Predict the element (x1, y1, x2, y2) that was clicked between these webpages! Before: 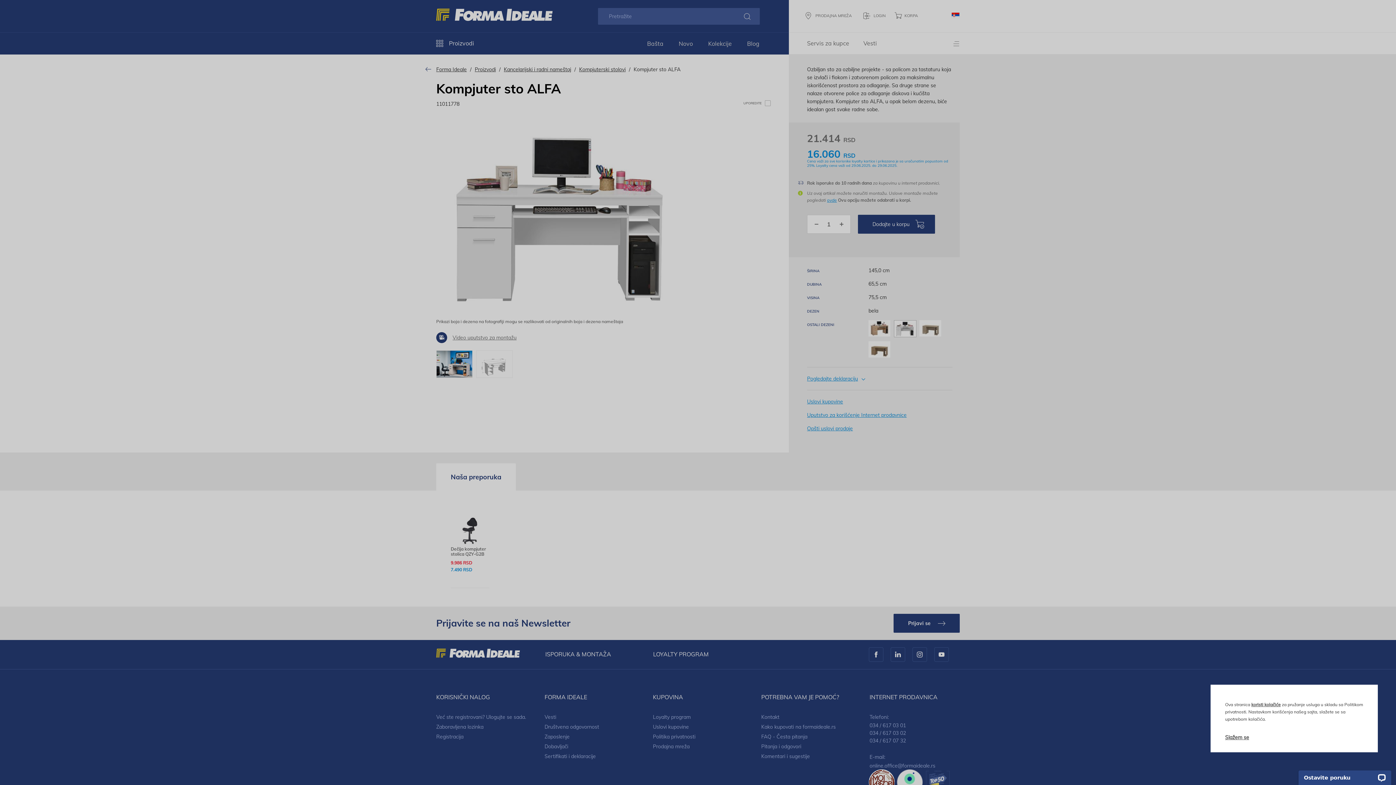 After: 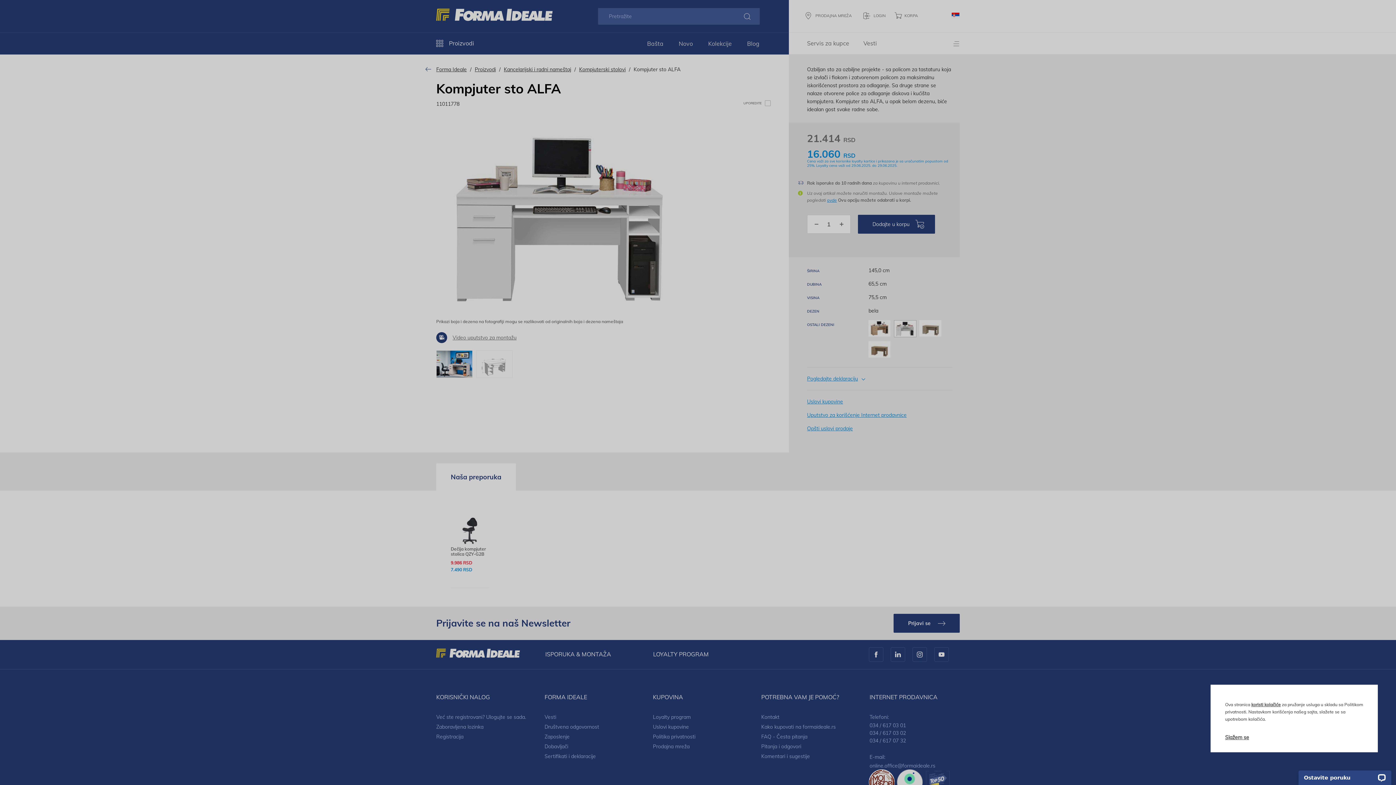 Action: bbox: (807, 215, 825, 233)